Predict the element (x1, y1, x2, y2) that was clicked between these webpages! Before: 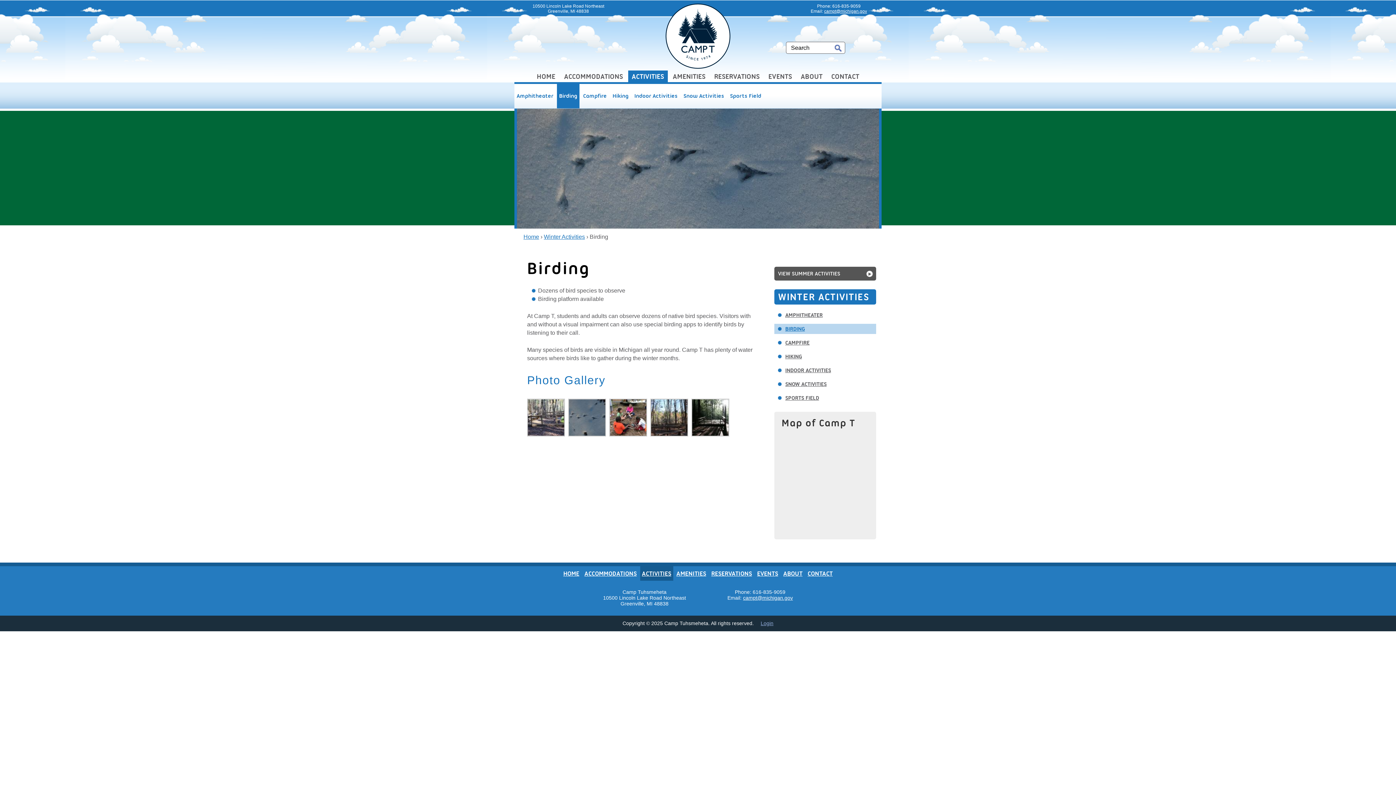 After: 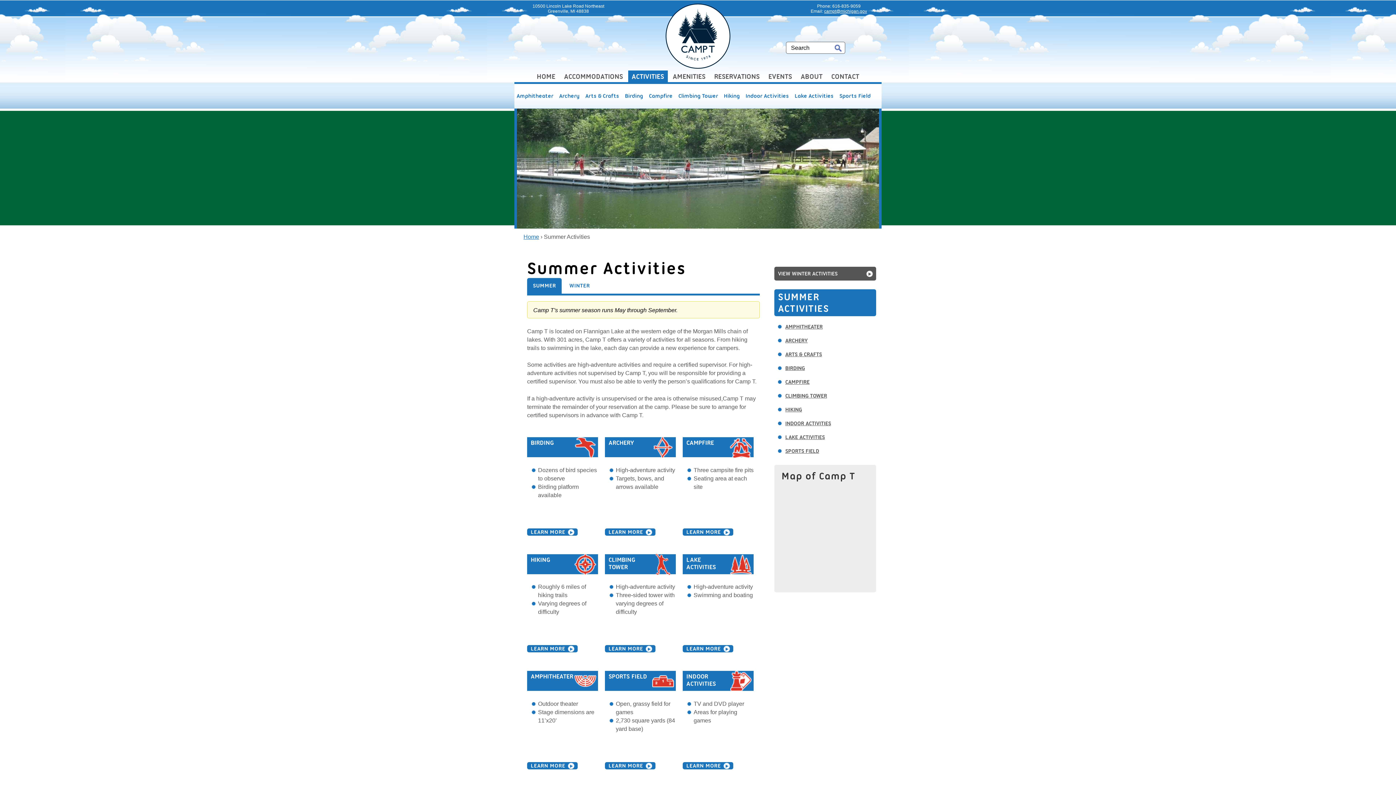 Action: label: ACTIVITIES bbox: (628, 70, 667, 82)